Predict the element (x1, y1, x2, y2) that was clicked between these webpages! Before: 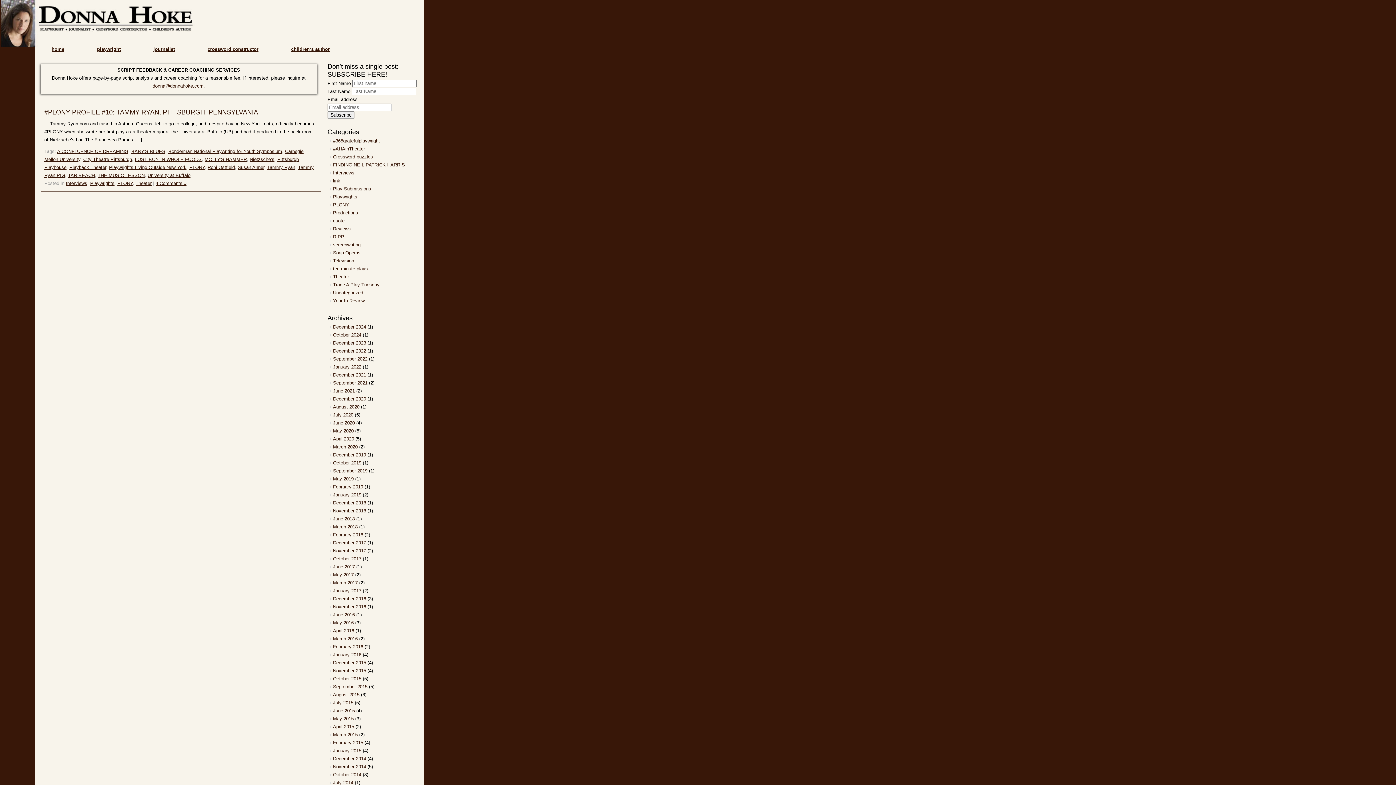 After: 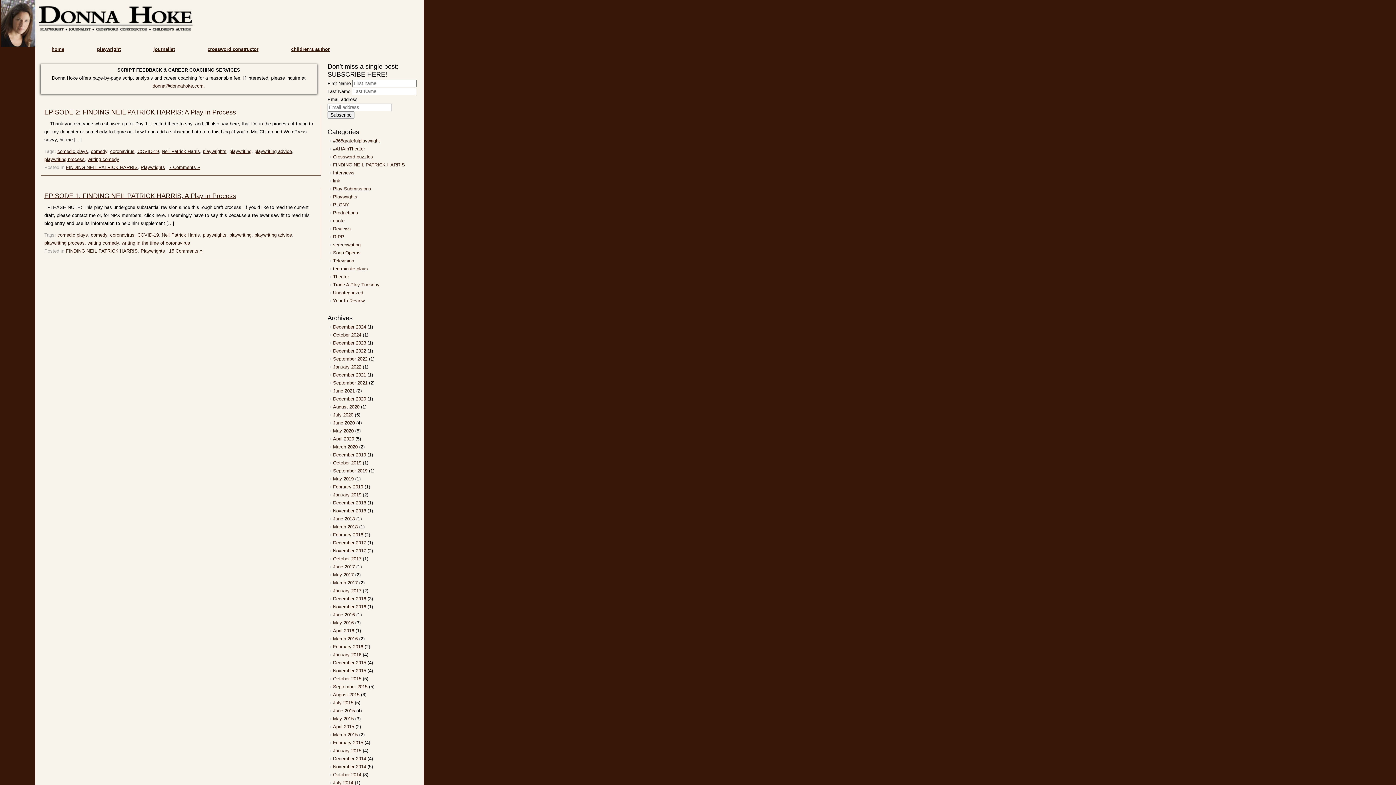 Action: bbox: (327, 443, 357, 450) label: March 2020